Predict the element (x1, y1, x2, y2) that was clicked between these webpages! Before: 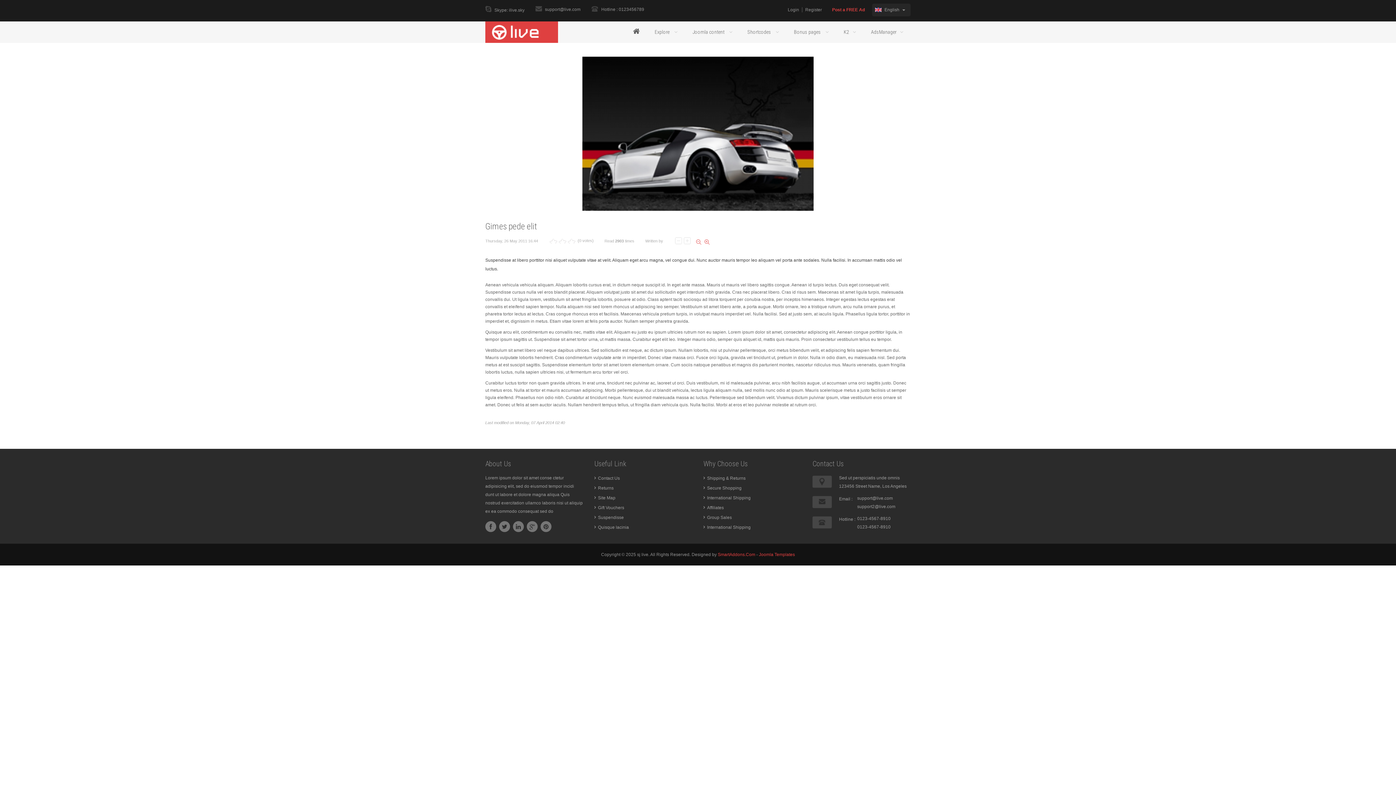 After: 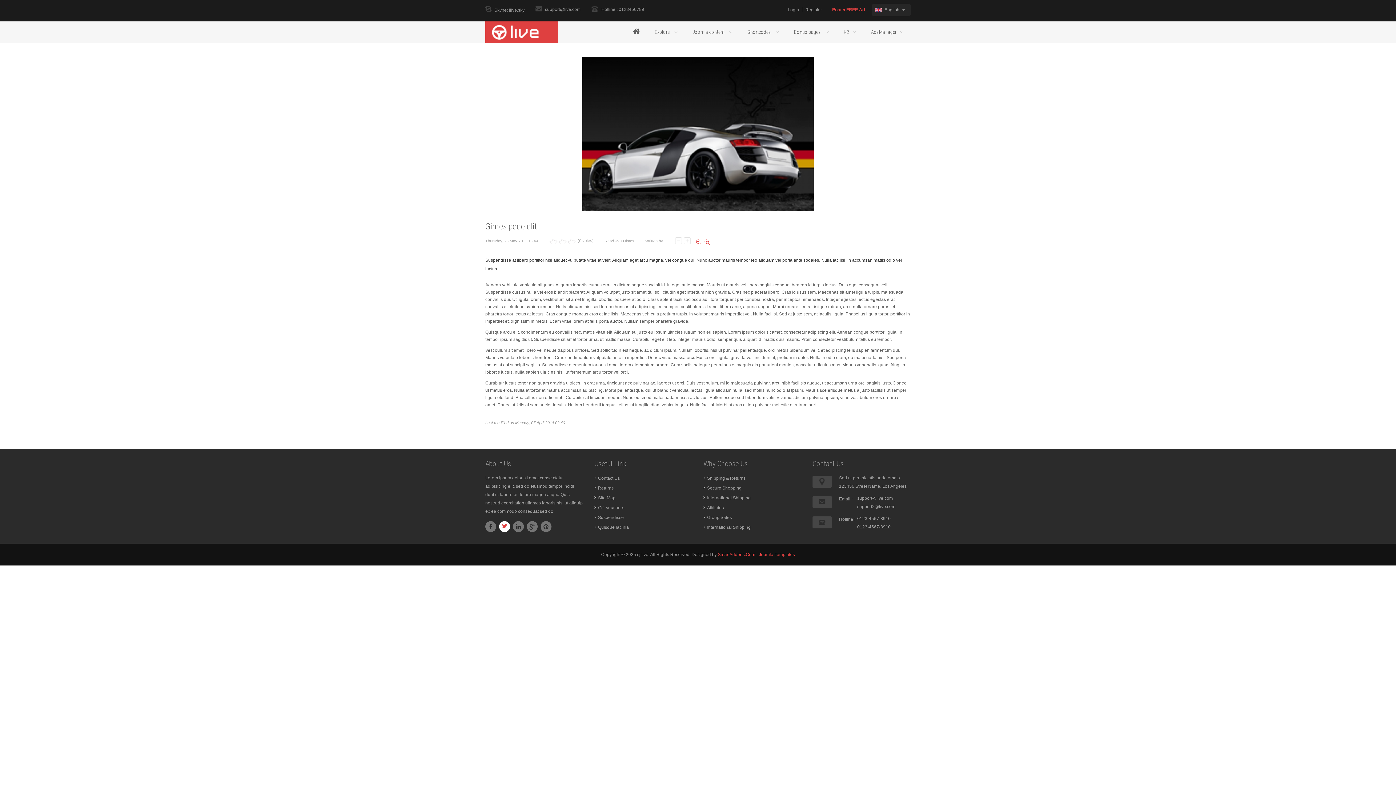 Action: bbox: (499, 521, 510, 532)